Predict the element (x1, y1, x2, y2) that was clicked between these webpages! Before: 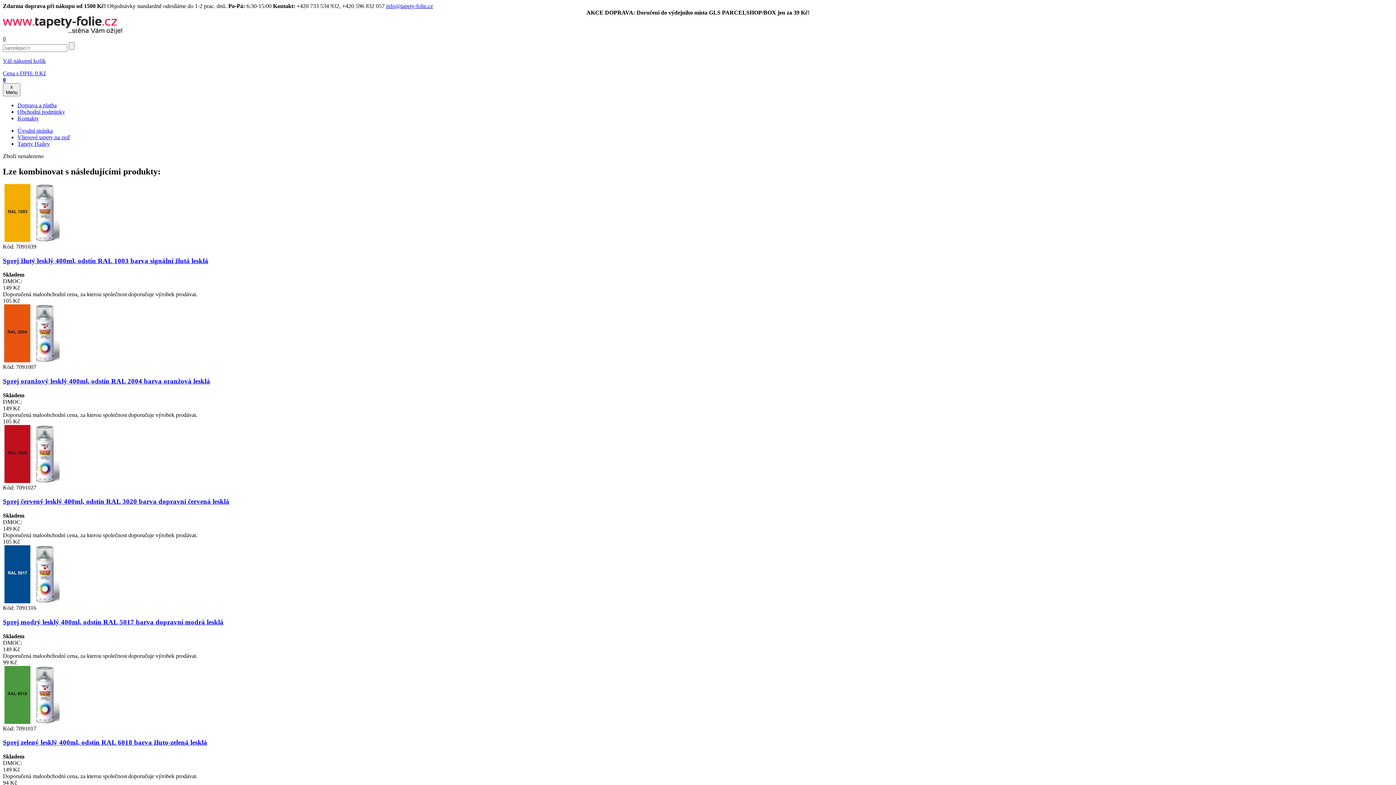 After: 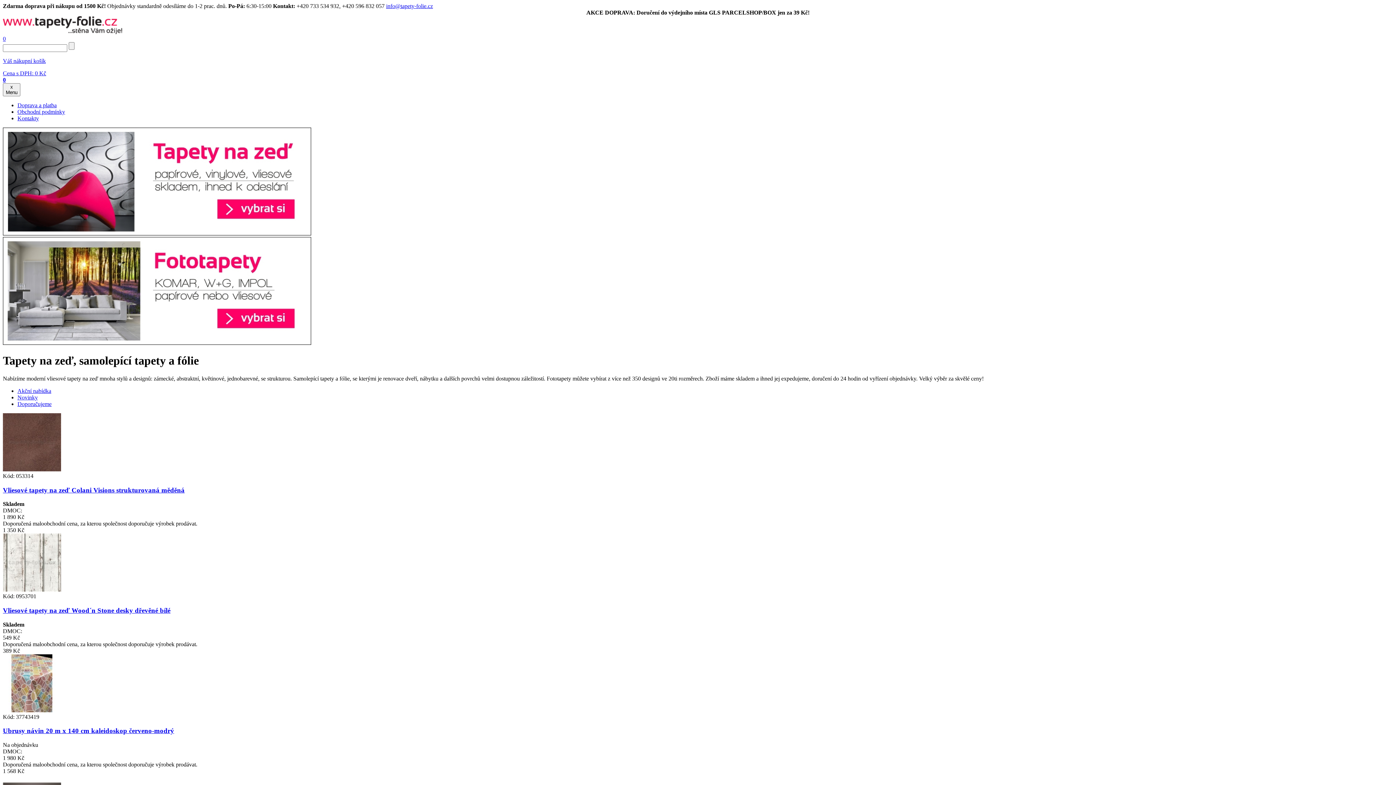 Action: bbox: (17, 127, 52, 133) label: Úvodní stránka